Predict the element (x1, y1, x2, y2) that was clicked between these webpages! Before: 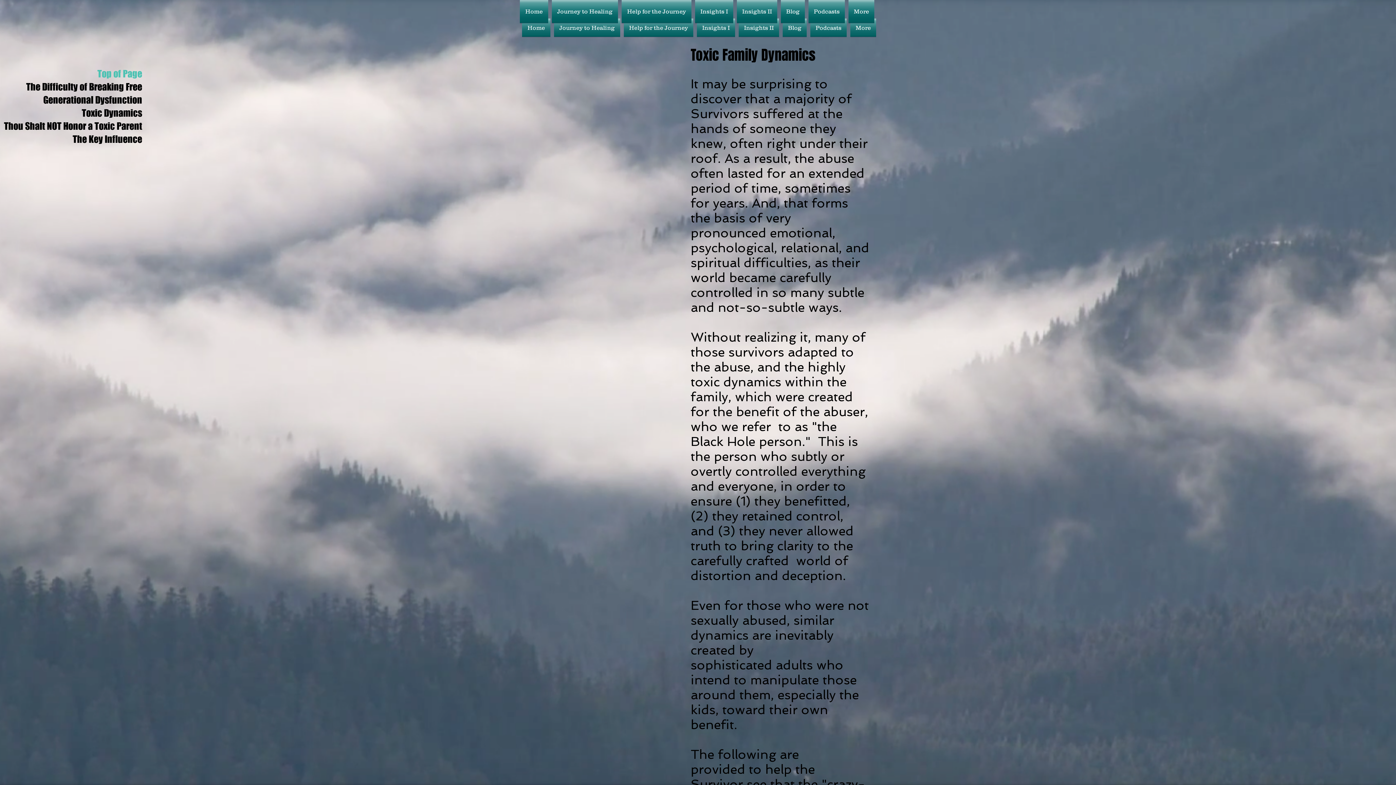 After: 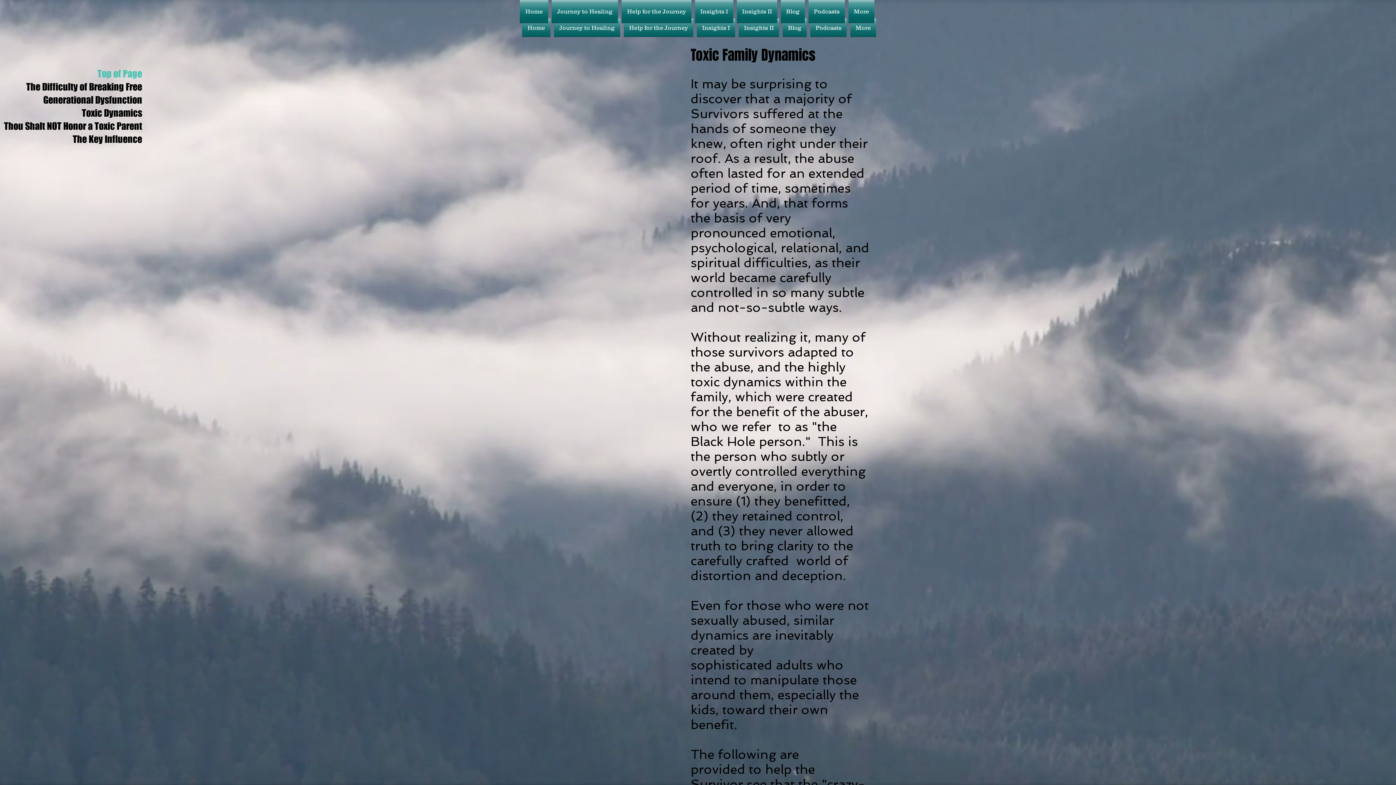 Action: label: Insights I bbox: (693, 0, 735, 22)